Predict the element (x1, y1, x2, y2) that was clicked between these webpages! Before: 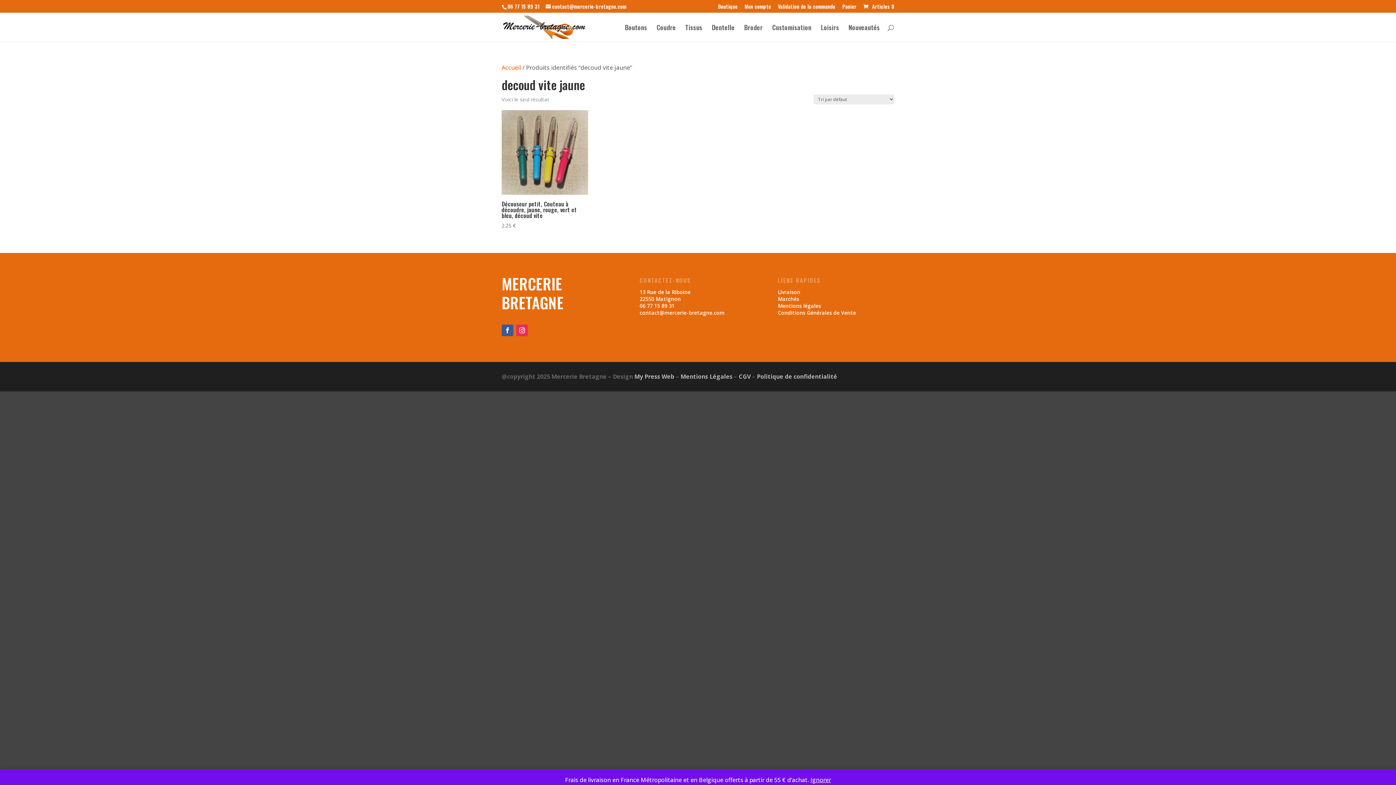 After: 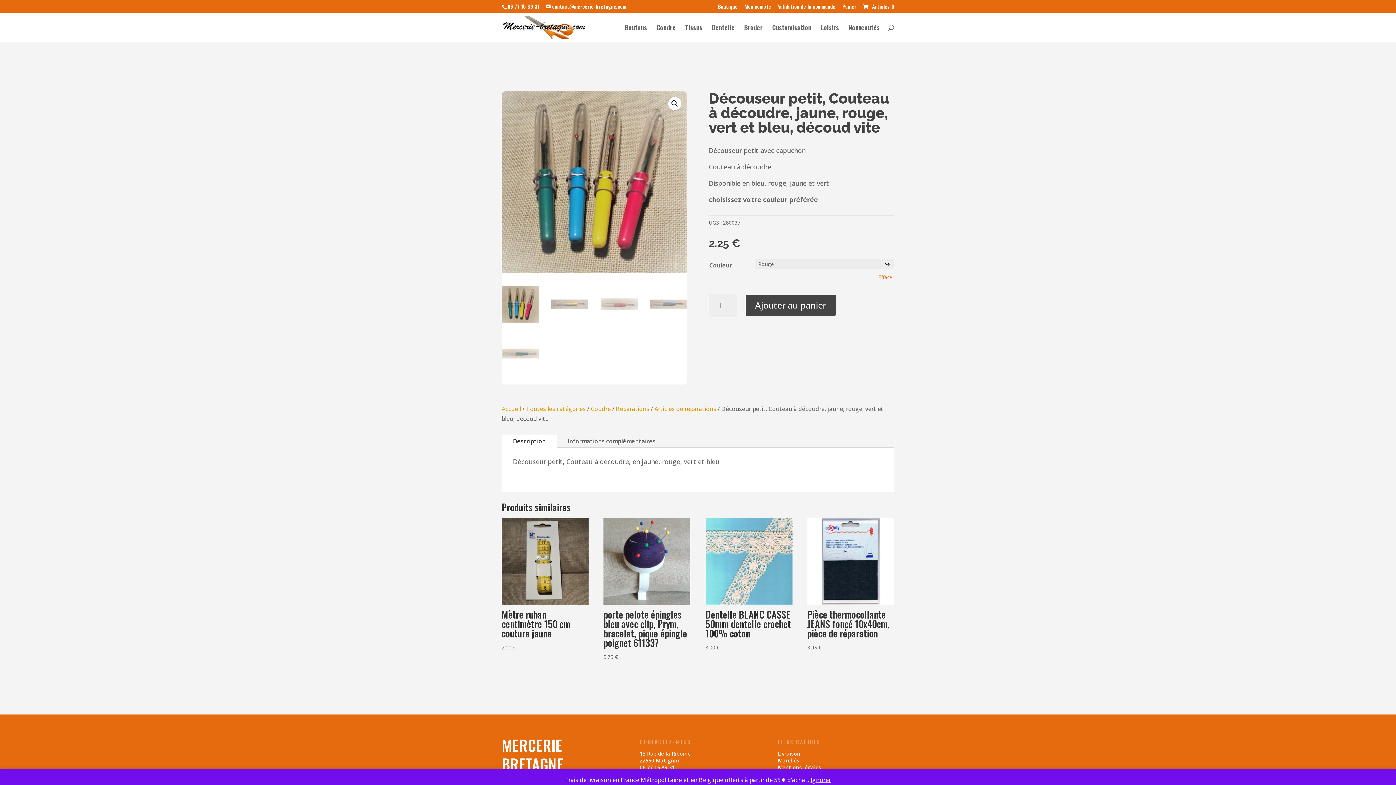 Action: label: Découseur petit, Couteau à découdre, jaune, rouge, vert et bleu, découd vite
2.25 € bbox: (501, 110, 588, 229)